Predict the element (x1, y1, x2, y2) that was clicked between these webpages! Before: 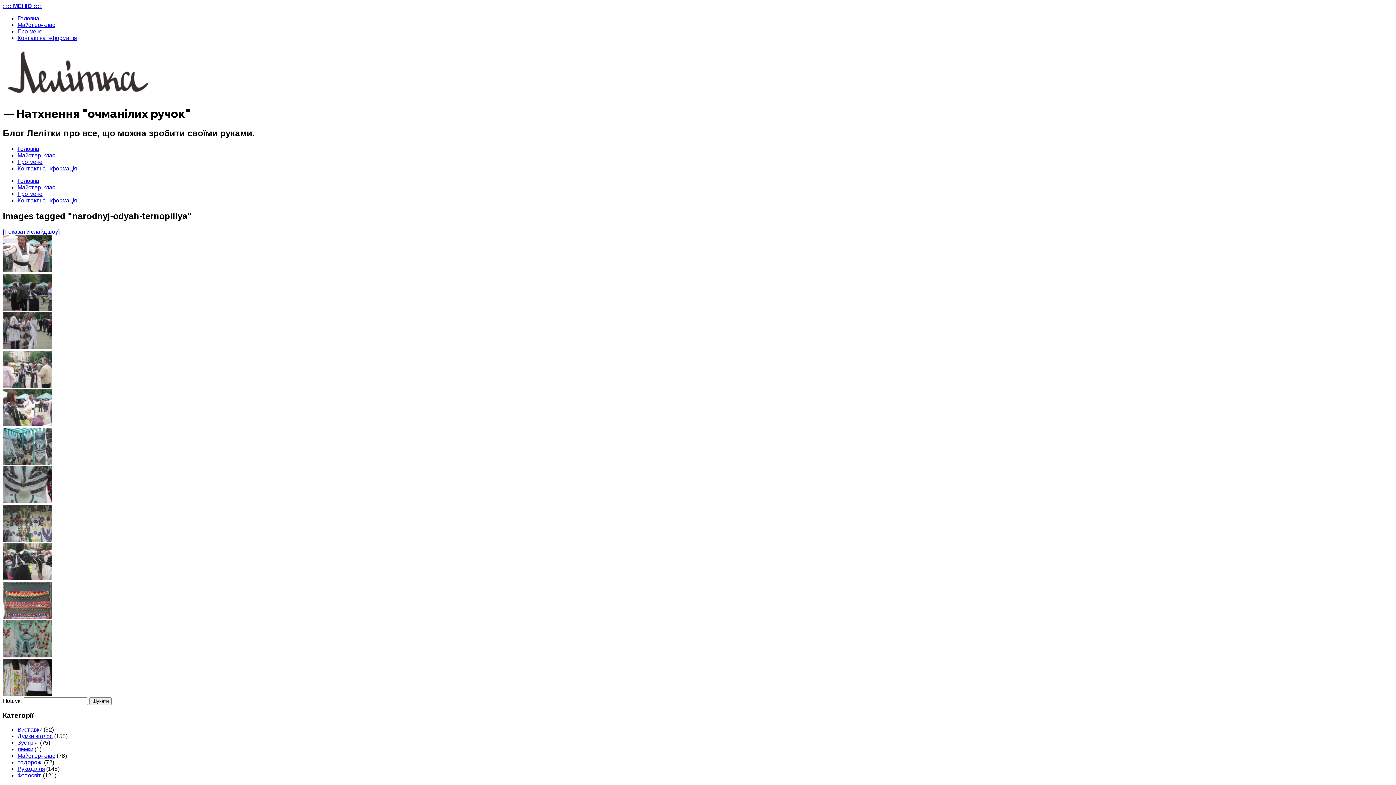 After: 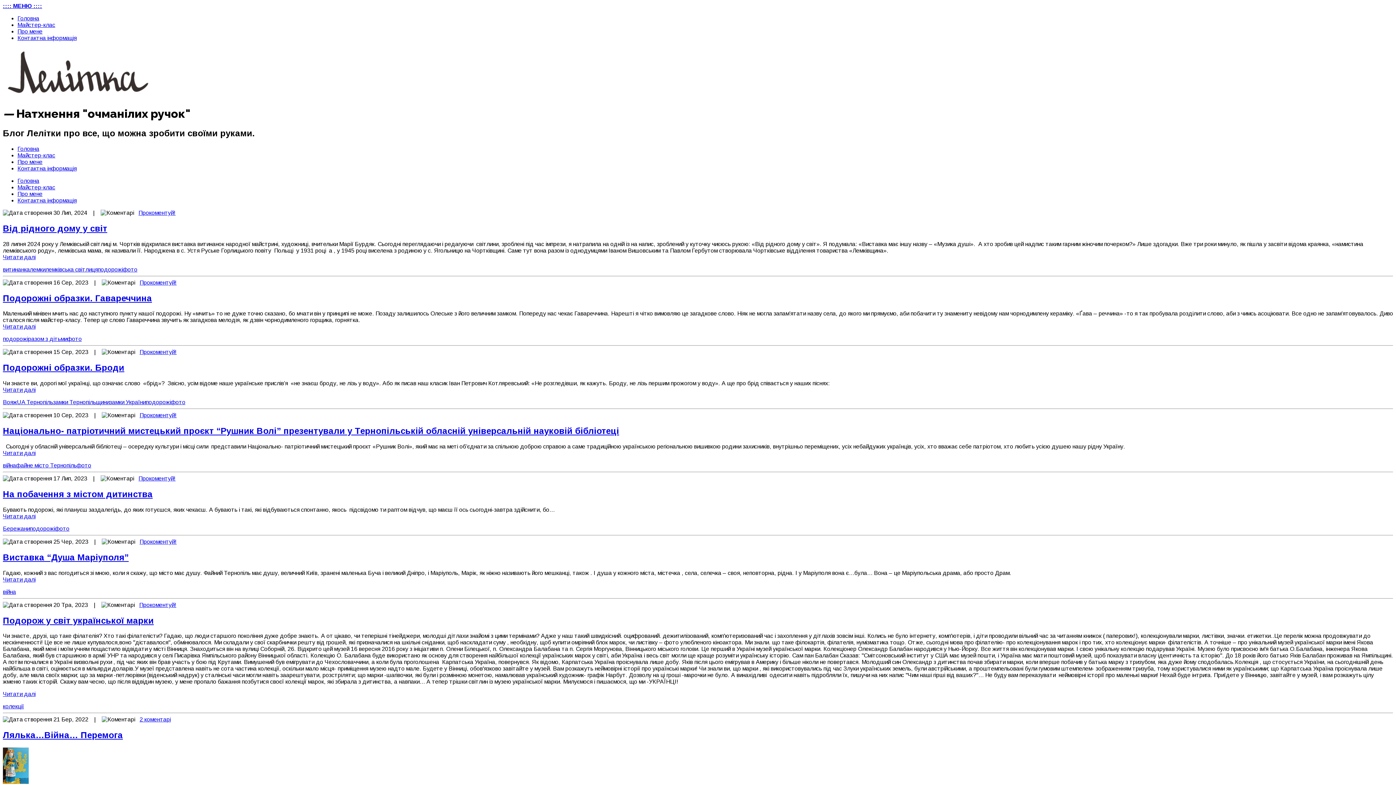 Action: label: Головна bbox: (17, 177, 39, 183)